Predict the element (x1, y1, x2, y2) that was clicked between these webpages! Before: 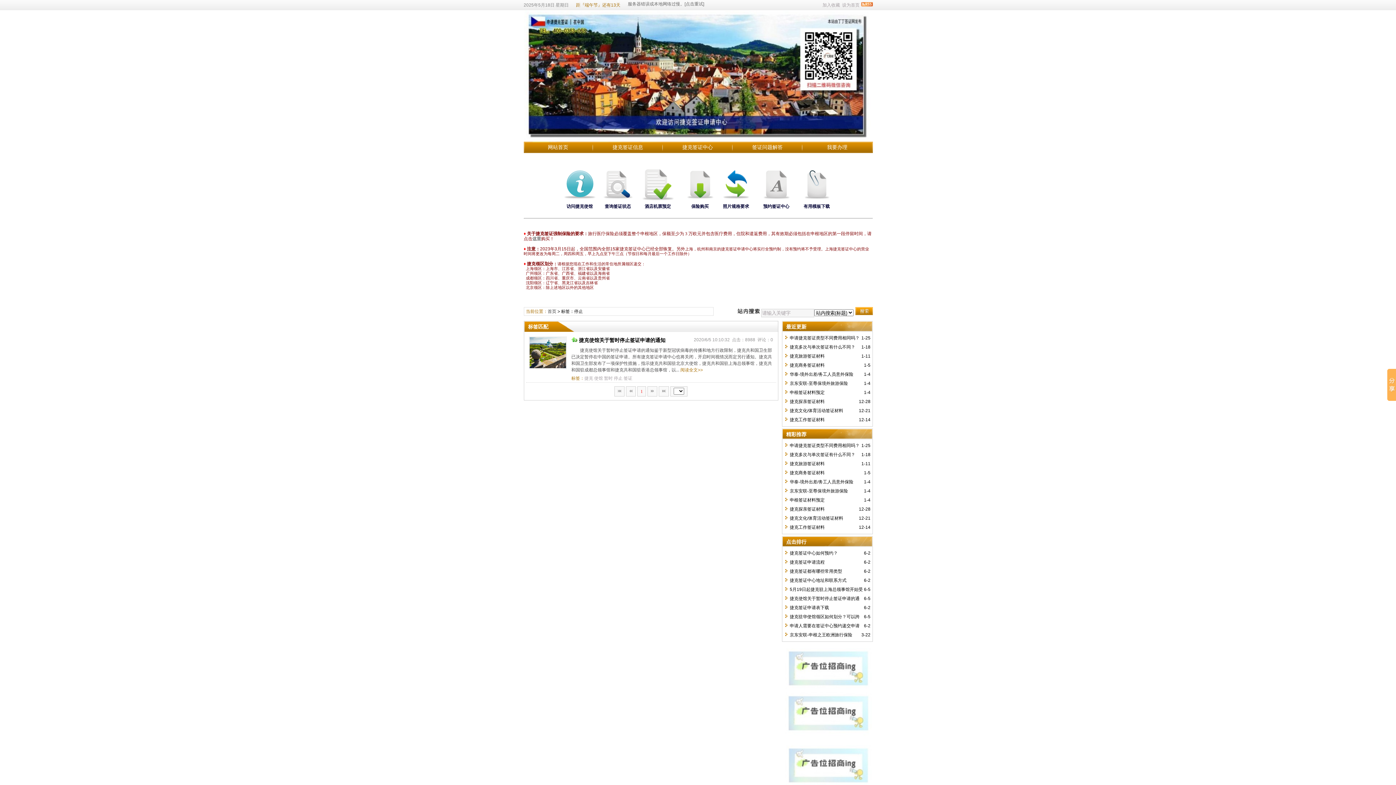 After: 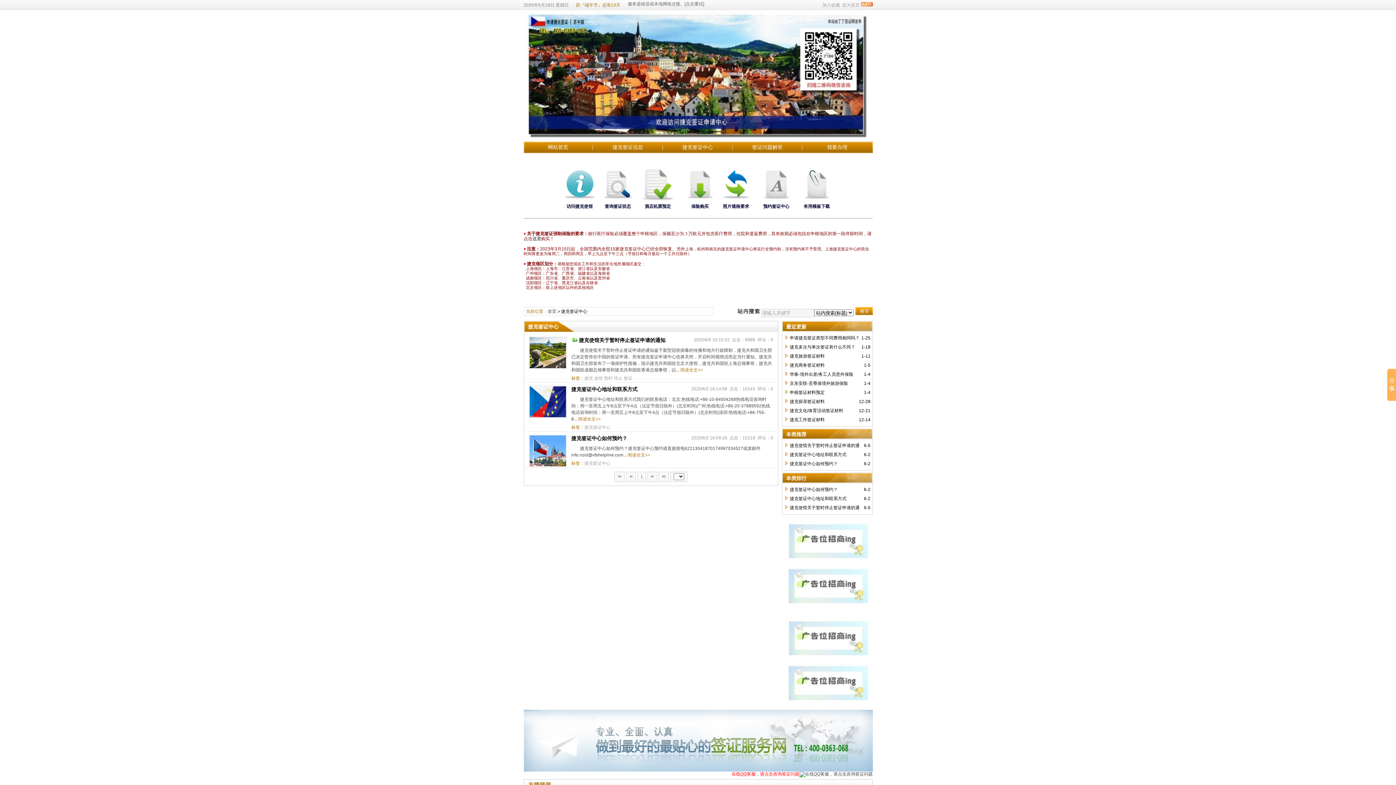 Action: label: 捷克签证中心 bbox: (682, 144, 713, 150)